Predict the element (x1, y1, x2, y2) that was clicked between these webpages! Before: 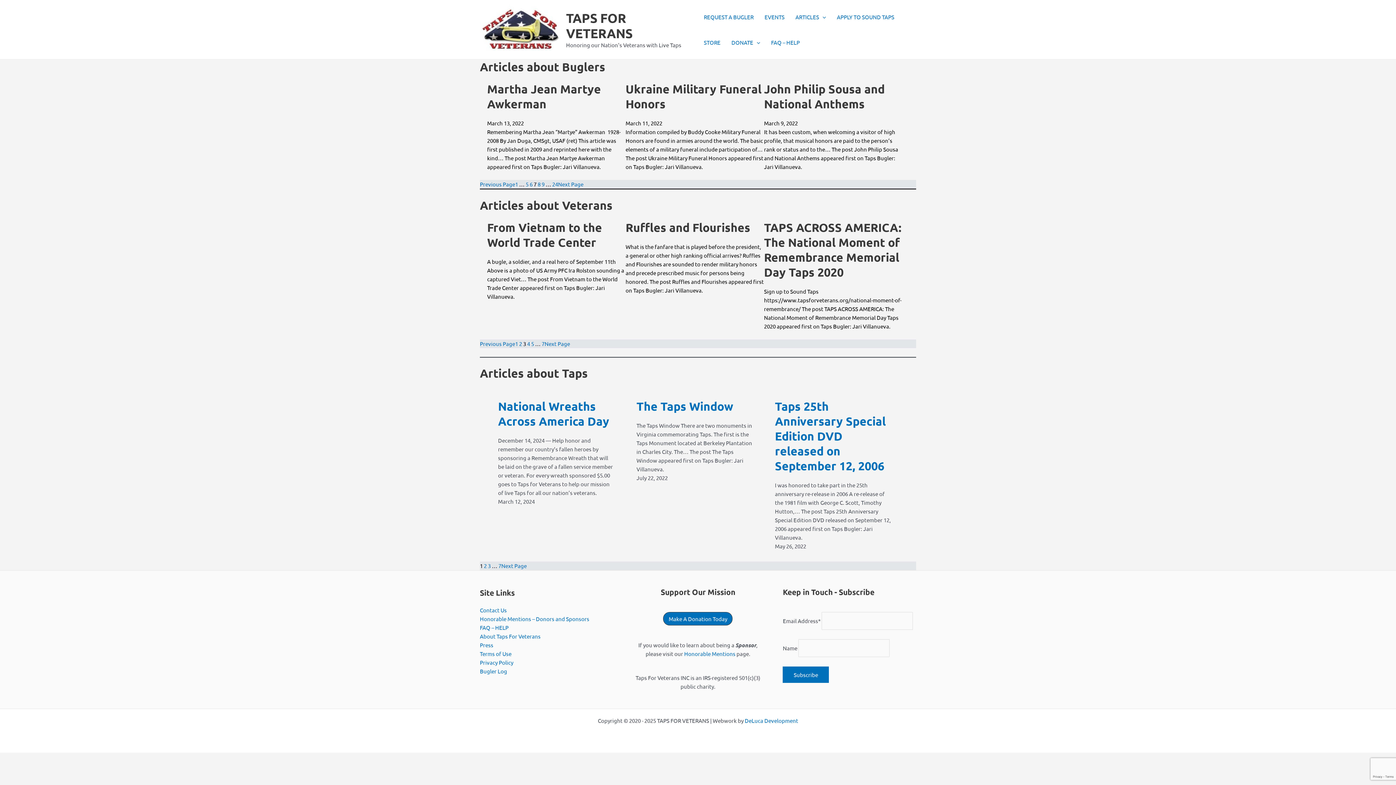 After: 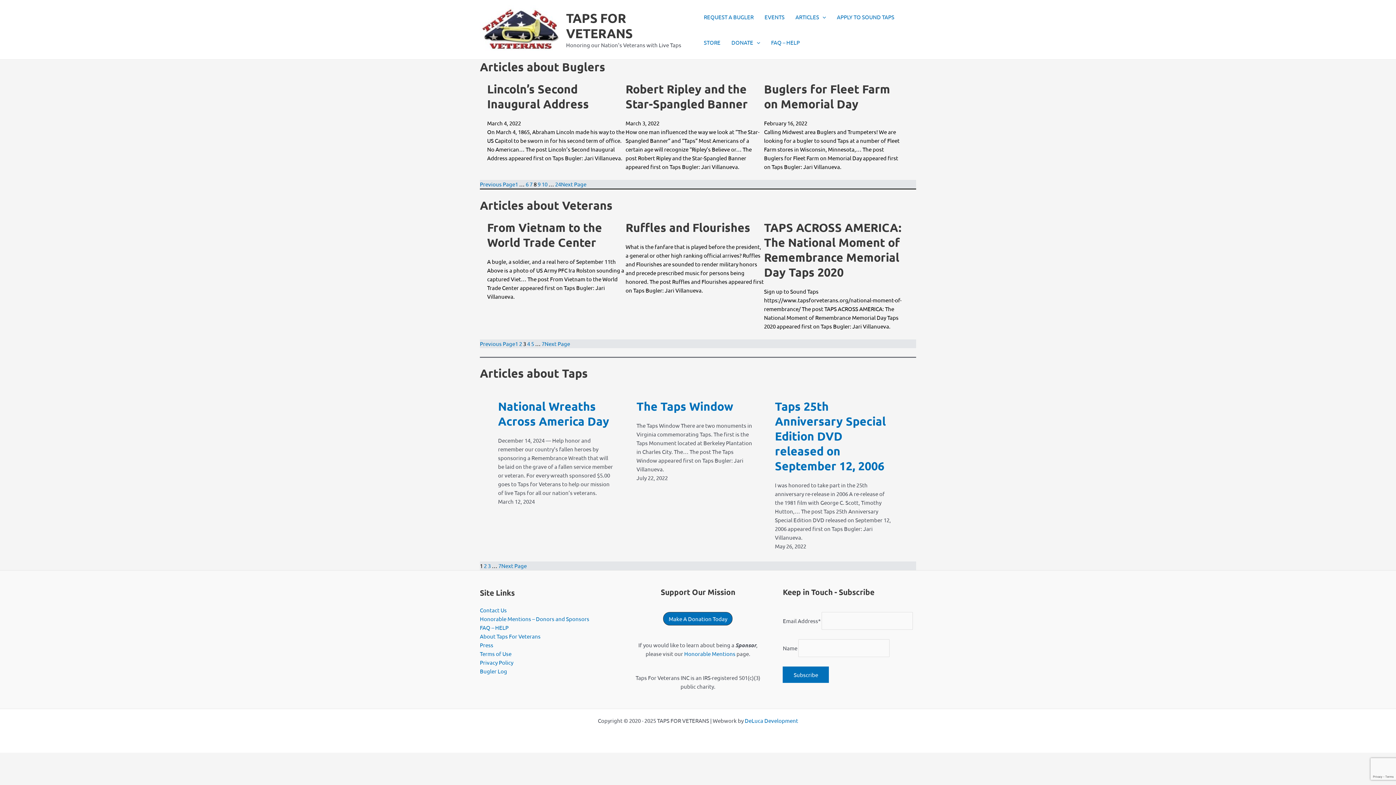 Action: label: 8 bbox: (537, 180, 540, 187)